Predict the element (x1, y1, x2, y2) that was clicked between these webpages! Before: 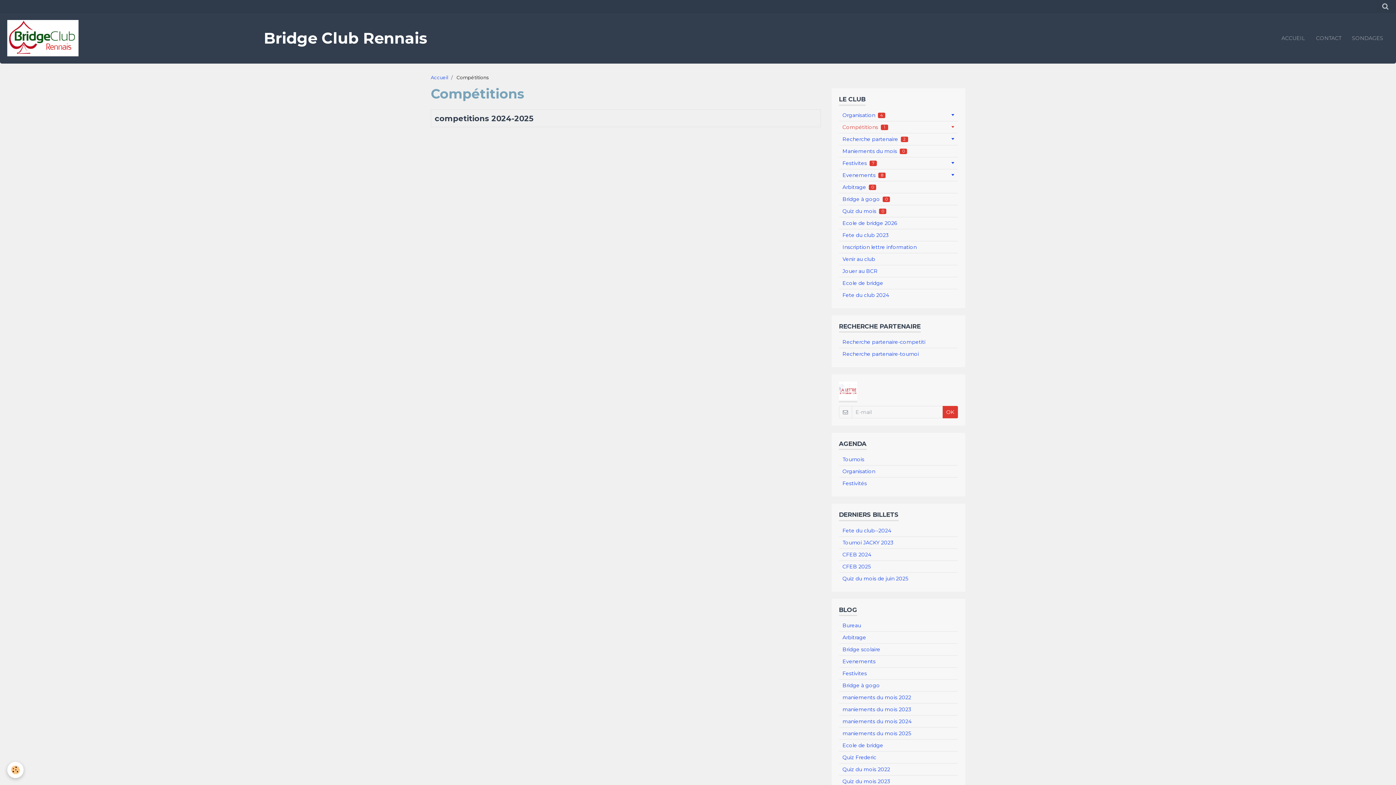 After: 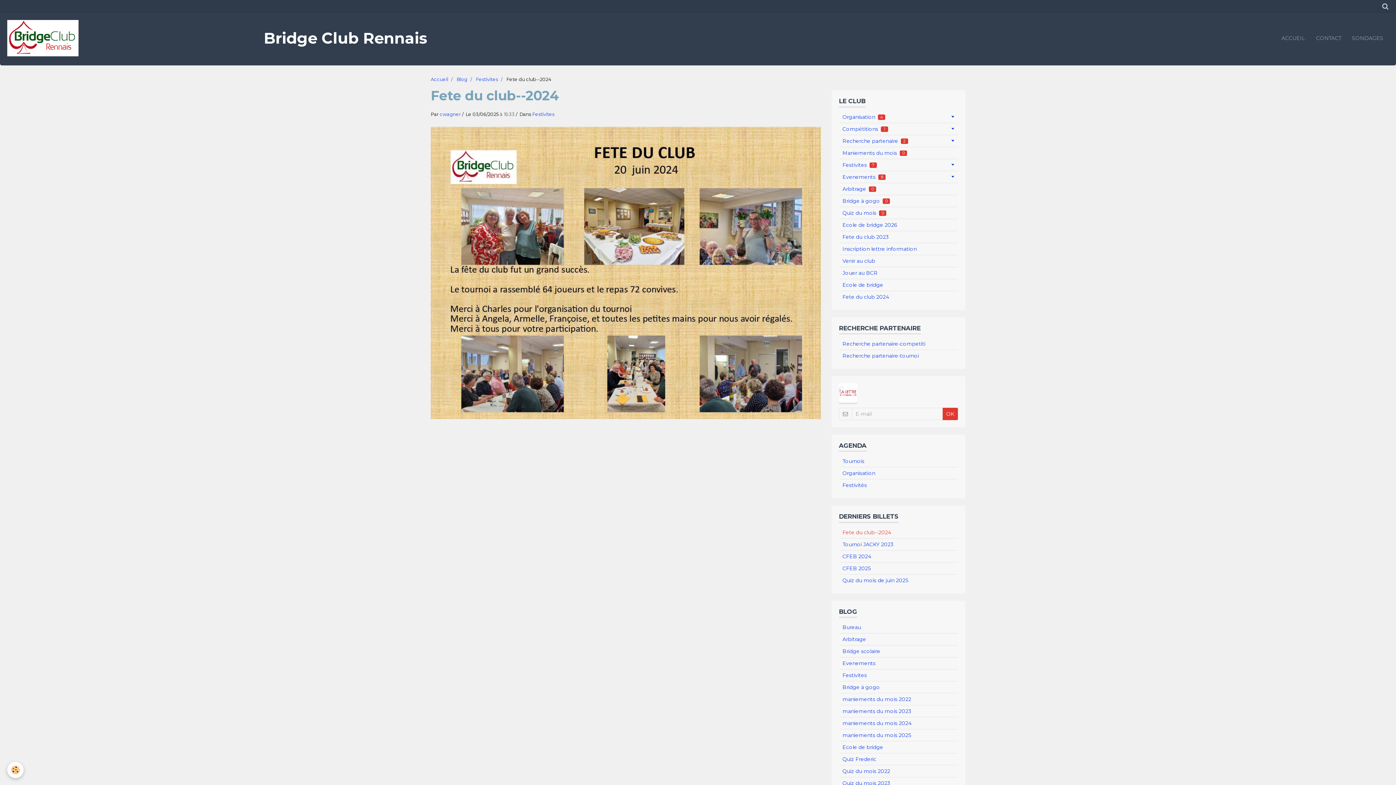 Action: bbox: (839, 524, 958, 536) label: Fete du club--2024